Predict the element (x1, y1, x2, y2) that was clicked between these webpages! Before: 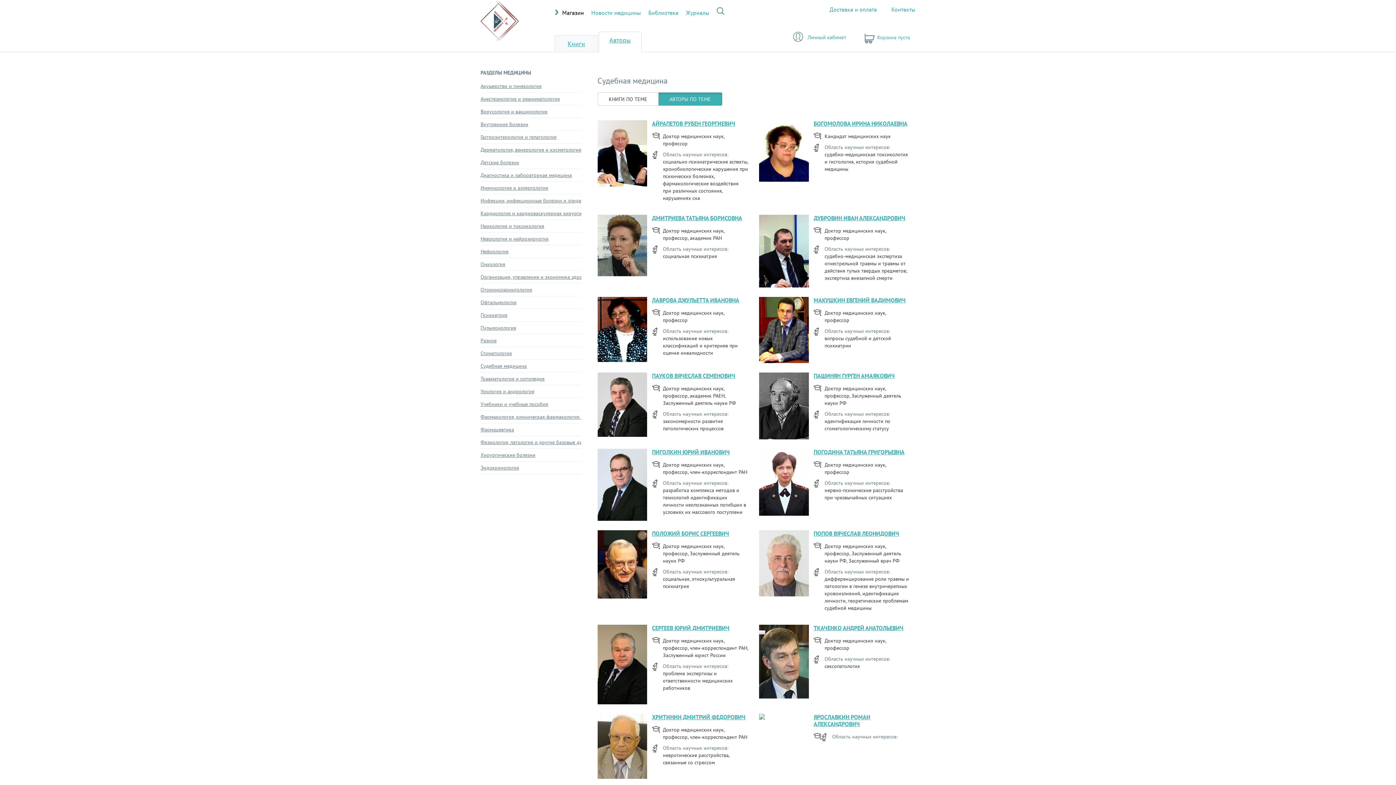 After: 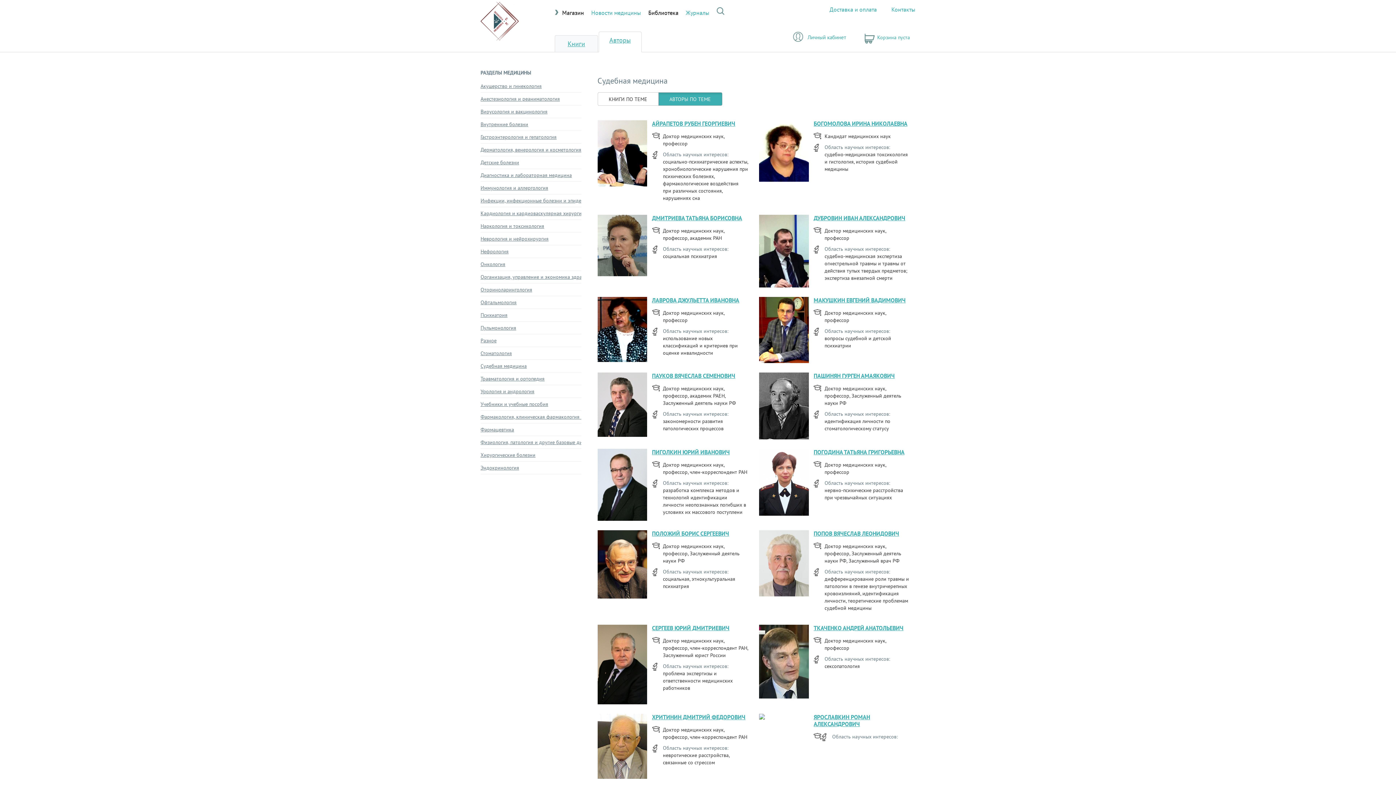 Action: bbox: (648, 9, 678, 16) label: Библиотека